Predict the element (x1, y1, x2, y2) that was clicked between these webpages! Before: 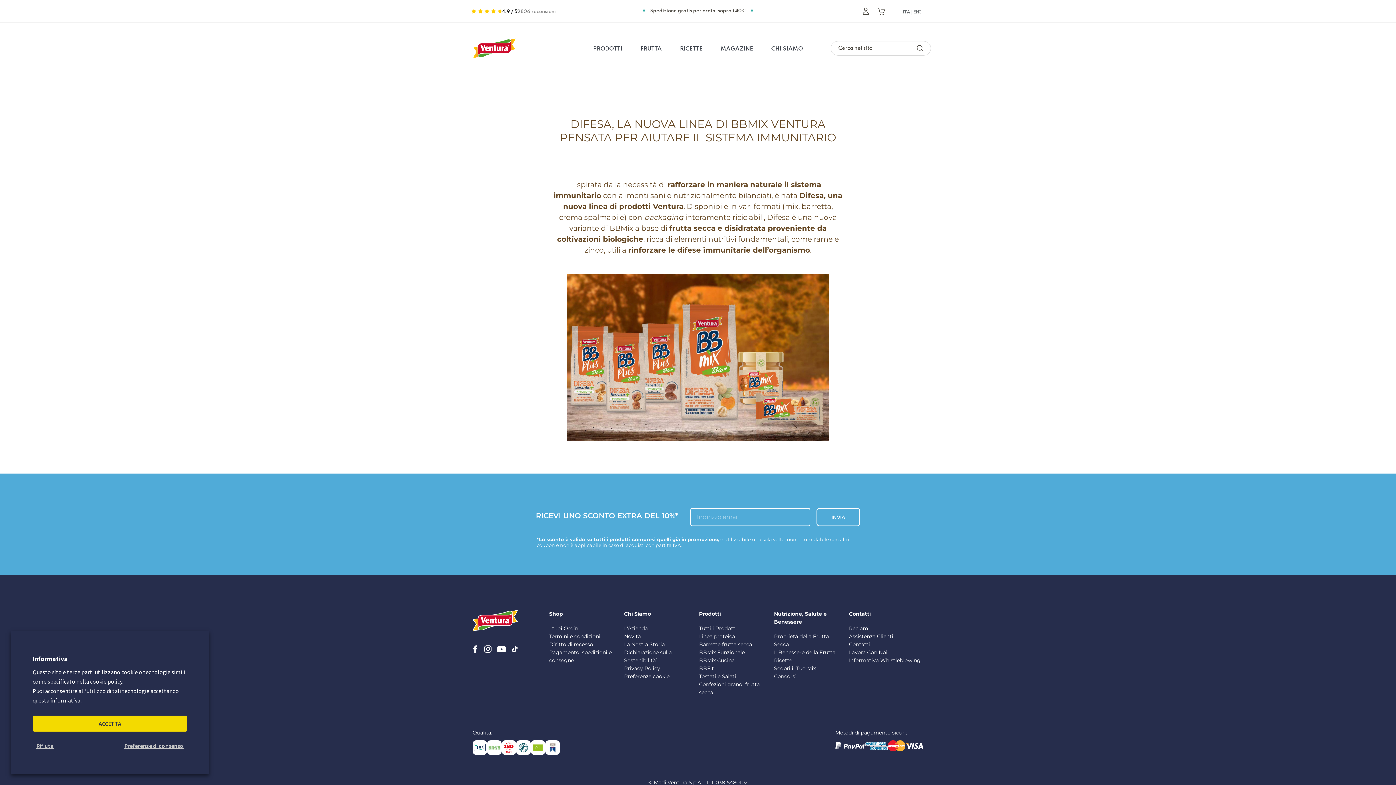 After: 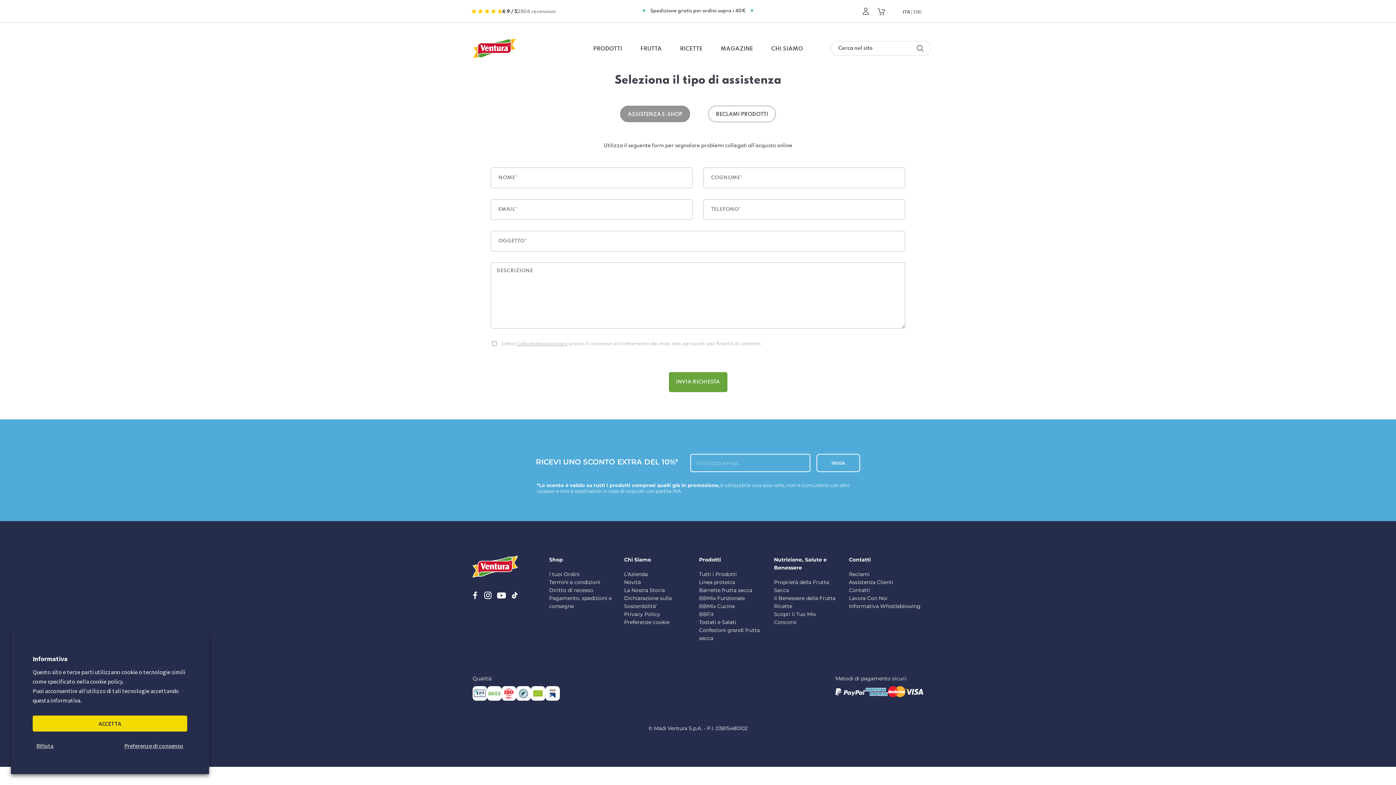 Action: label: Assistenza Clienti bbox: (849, 632, 923, 640)